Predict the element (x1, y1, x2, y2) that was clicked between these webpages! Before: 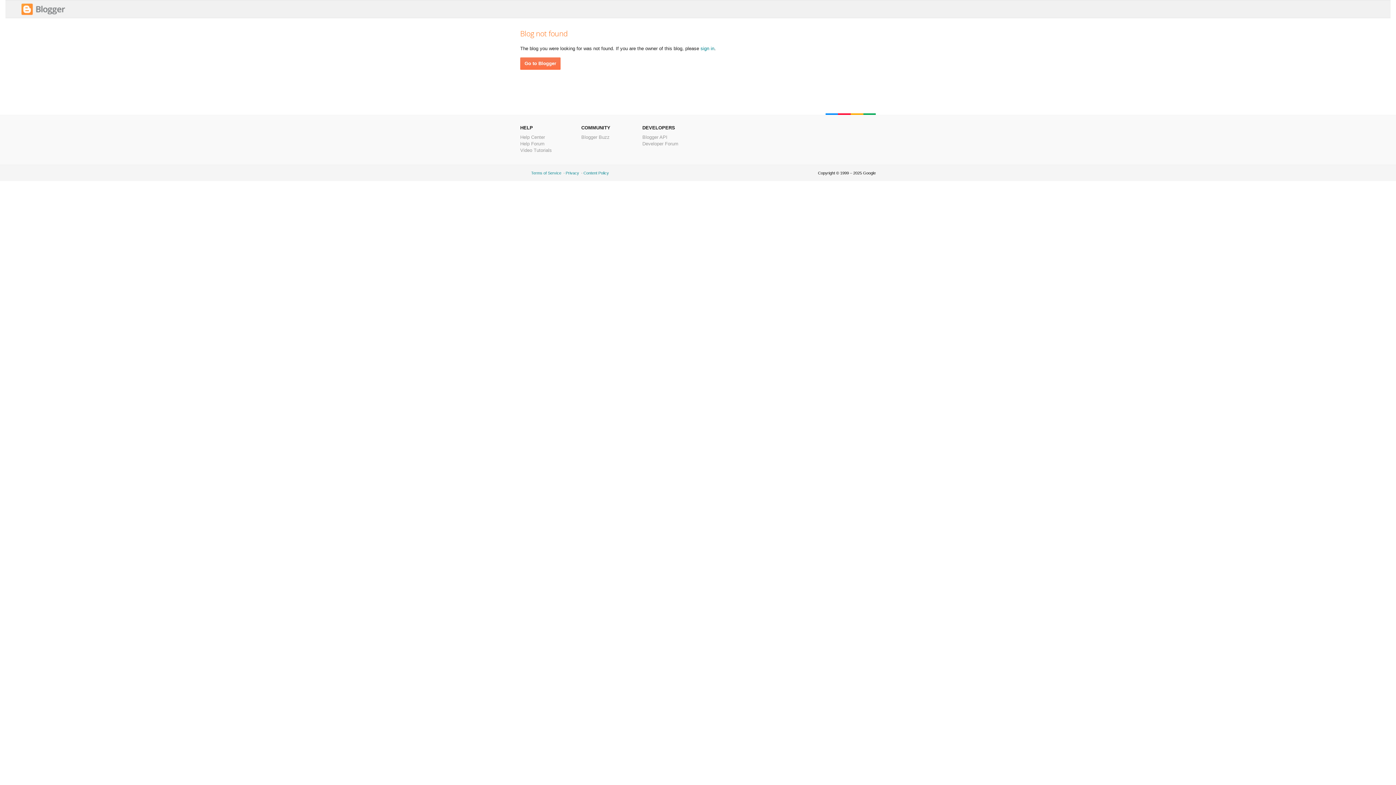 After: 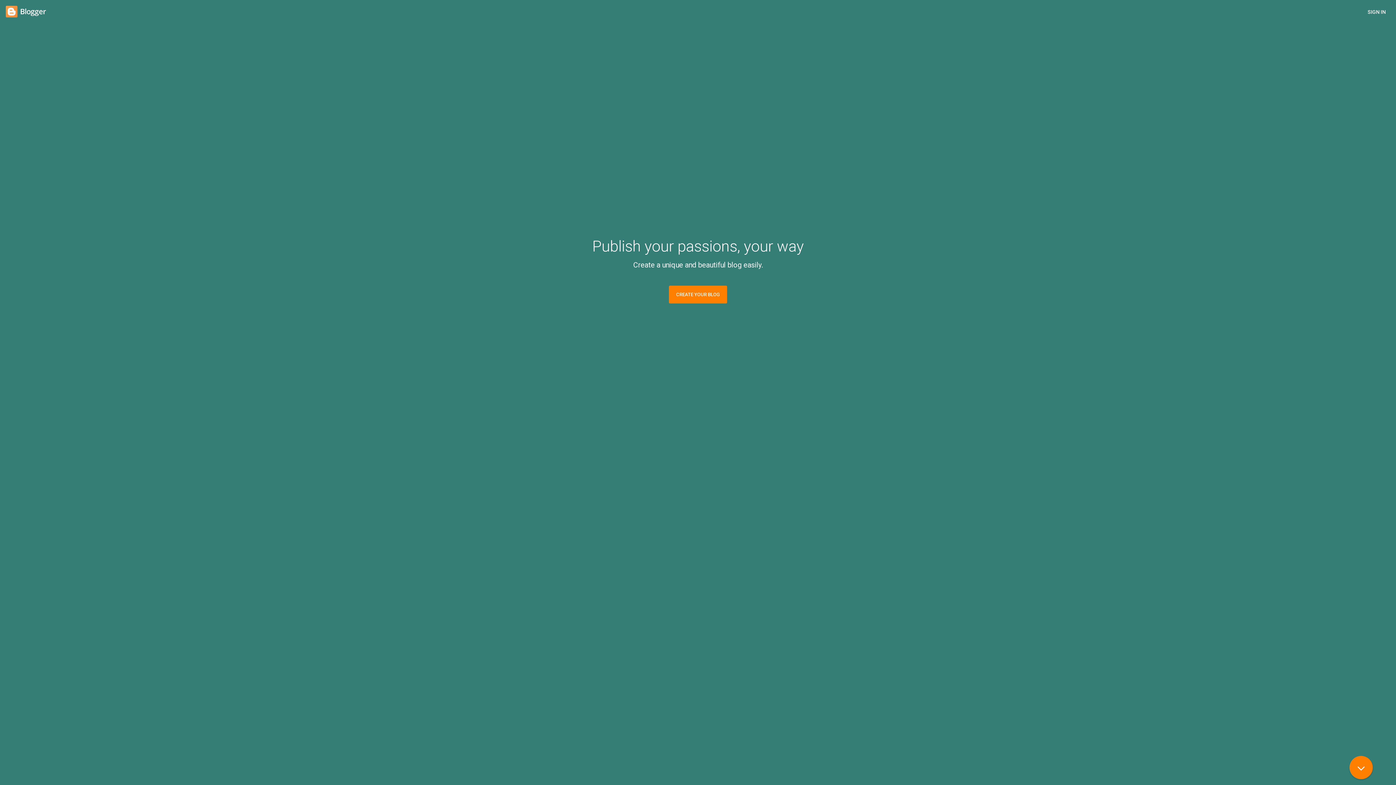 Action: label: Go to Blogger bbox: (520, 57, 560, 69)